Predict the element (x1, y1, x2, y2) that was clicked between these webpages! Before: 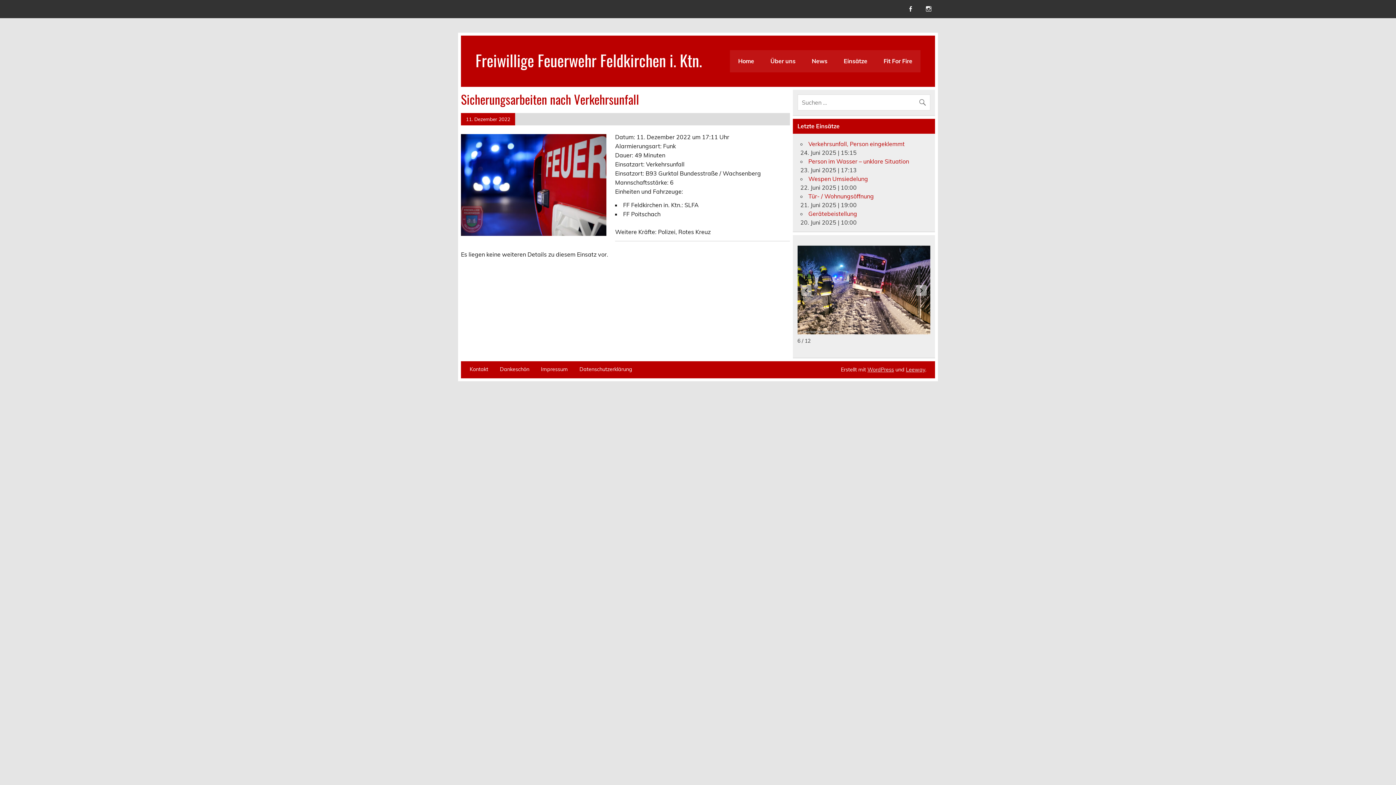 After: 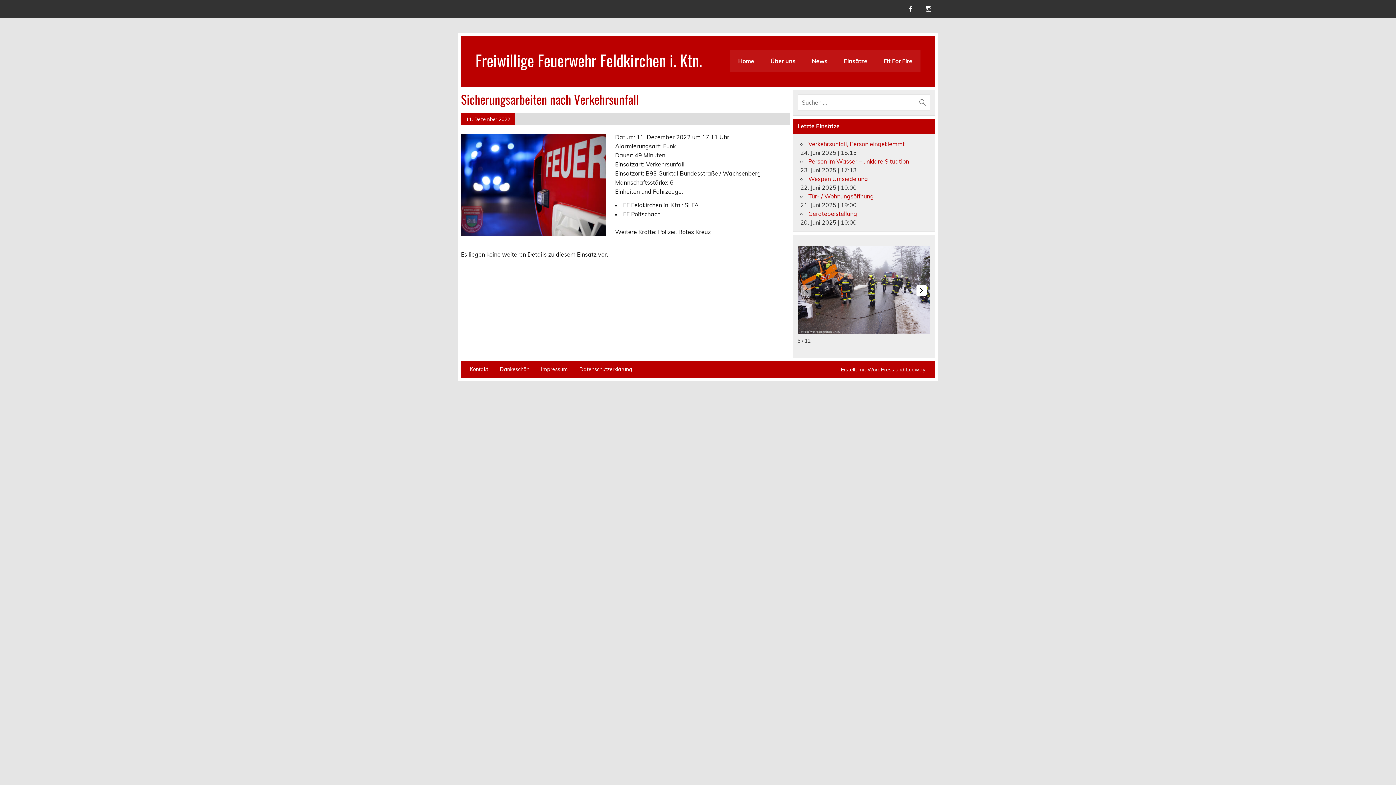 Action: label: Next slide bbox: (916, 284, 926, 295)